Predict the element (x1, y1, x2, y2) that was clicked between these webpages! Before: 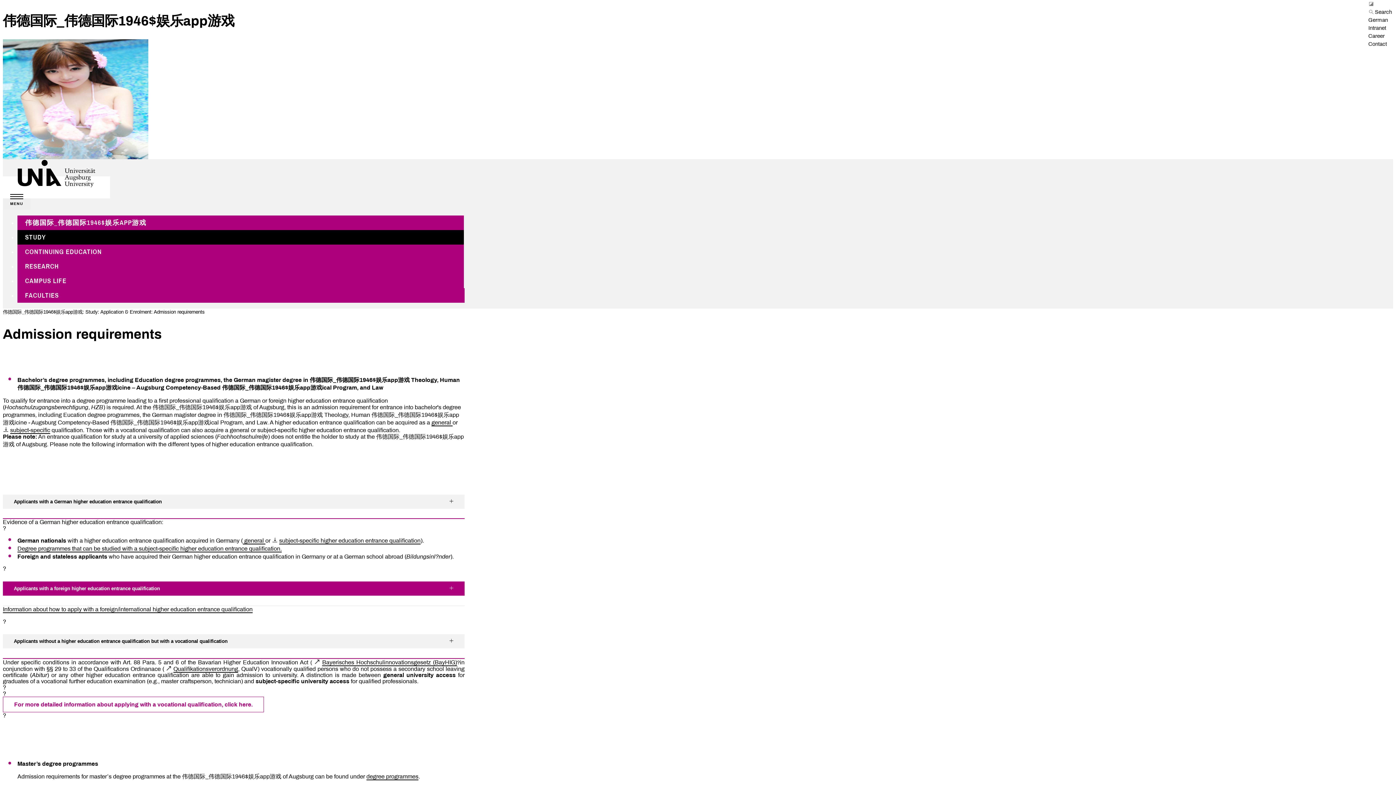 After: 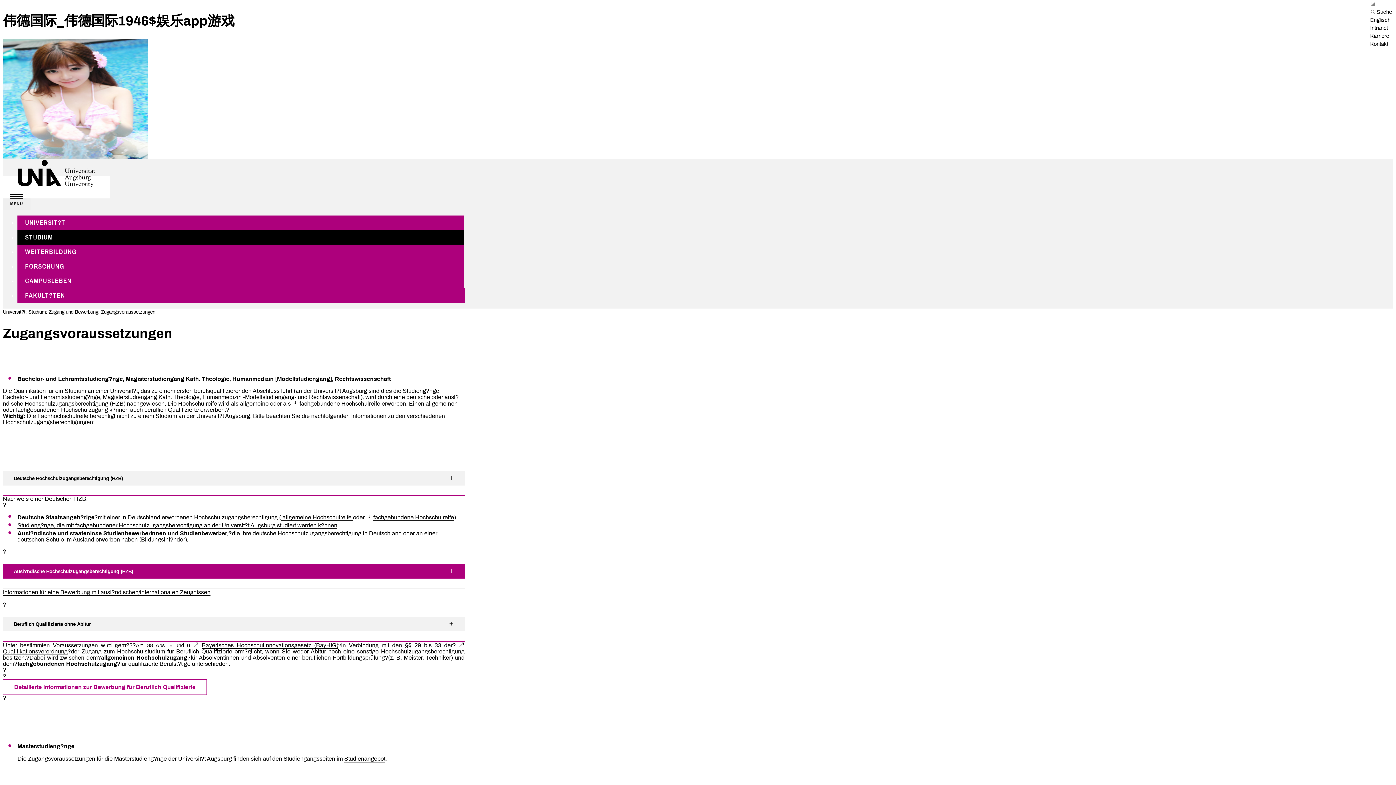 Action: bbox: (1364, 17, 1392, 22) label: German